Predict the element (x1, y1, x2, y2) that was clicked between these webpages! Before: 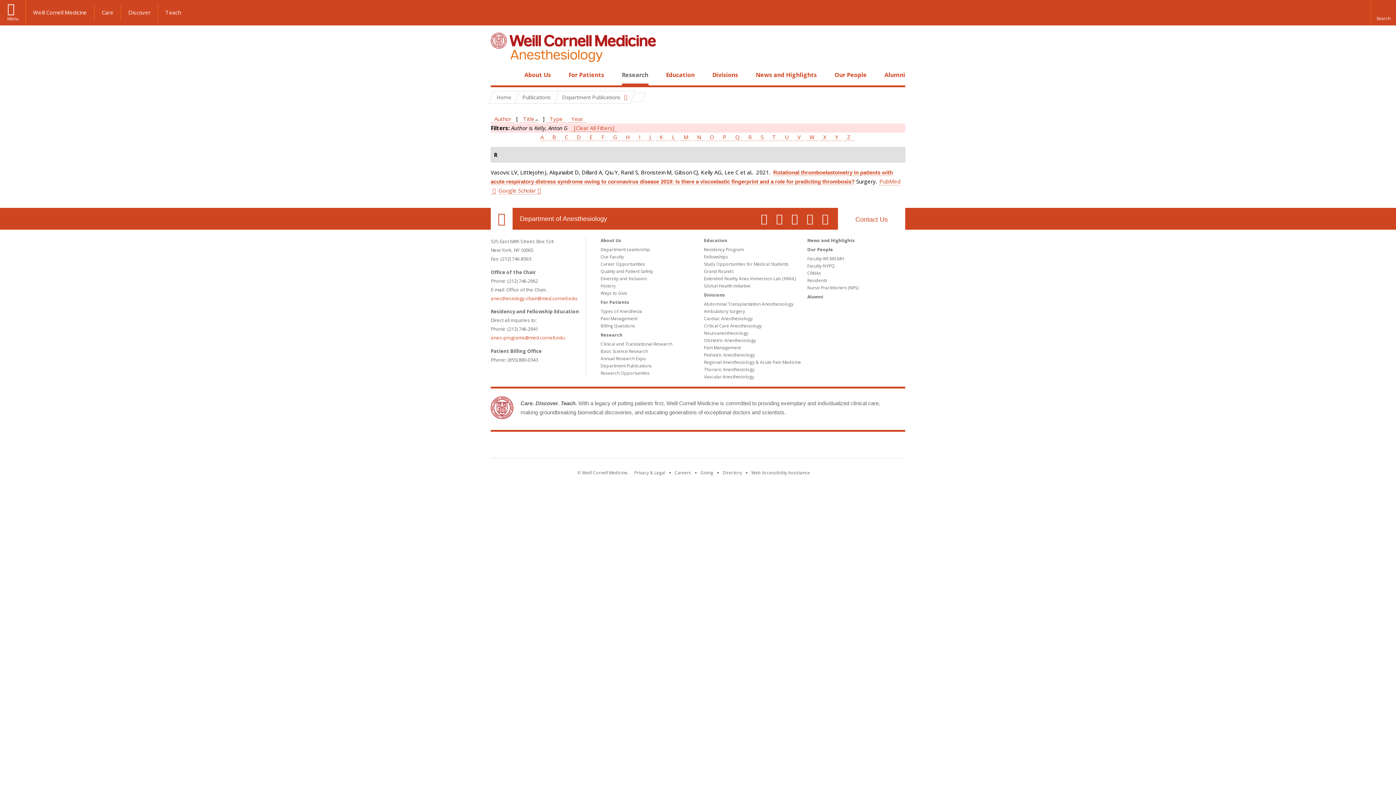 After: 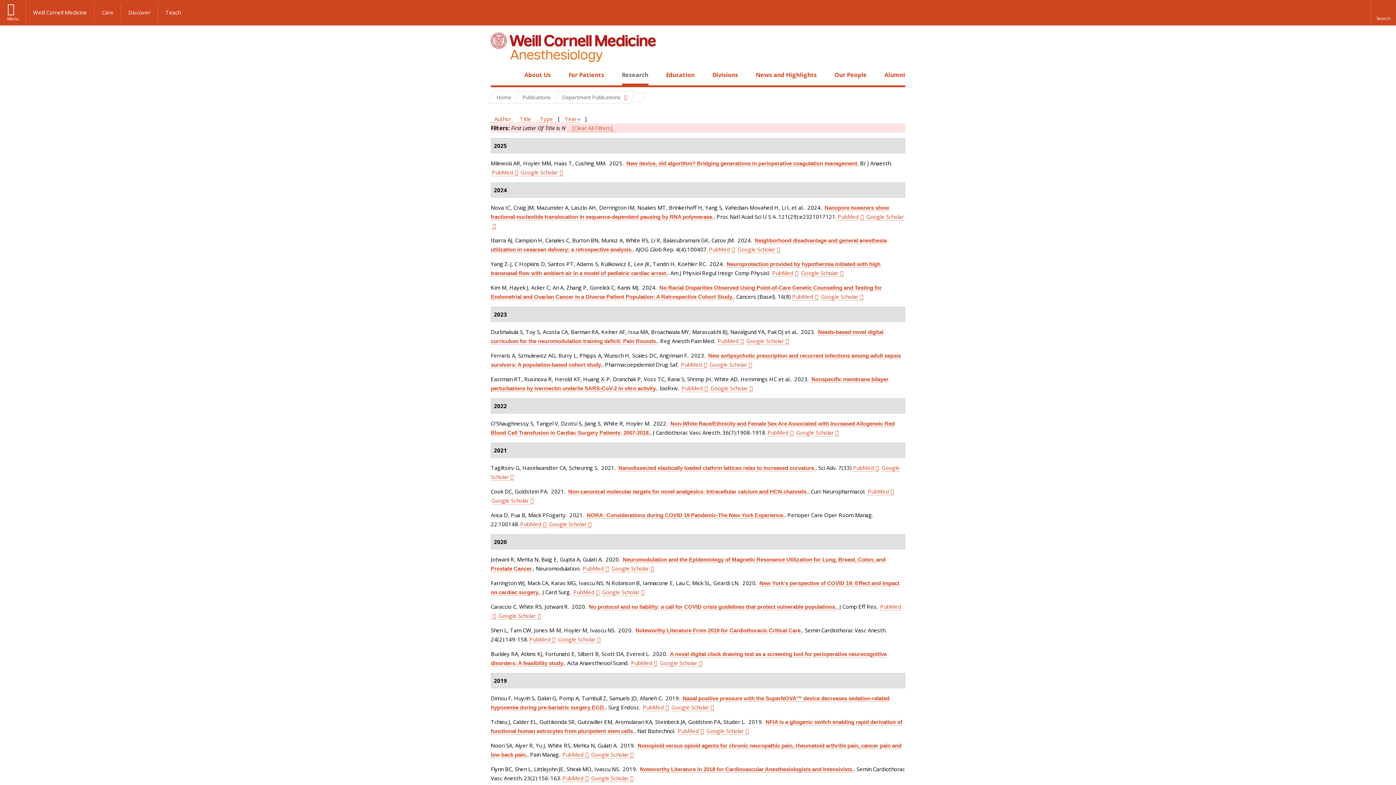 Action: label: N bbox: (693, 133, 704, 141)